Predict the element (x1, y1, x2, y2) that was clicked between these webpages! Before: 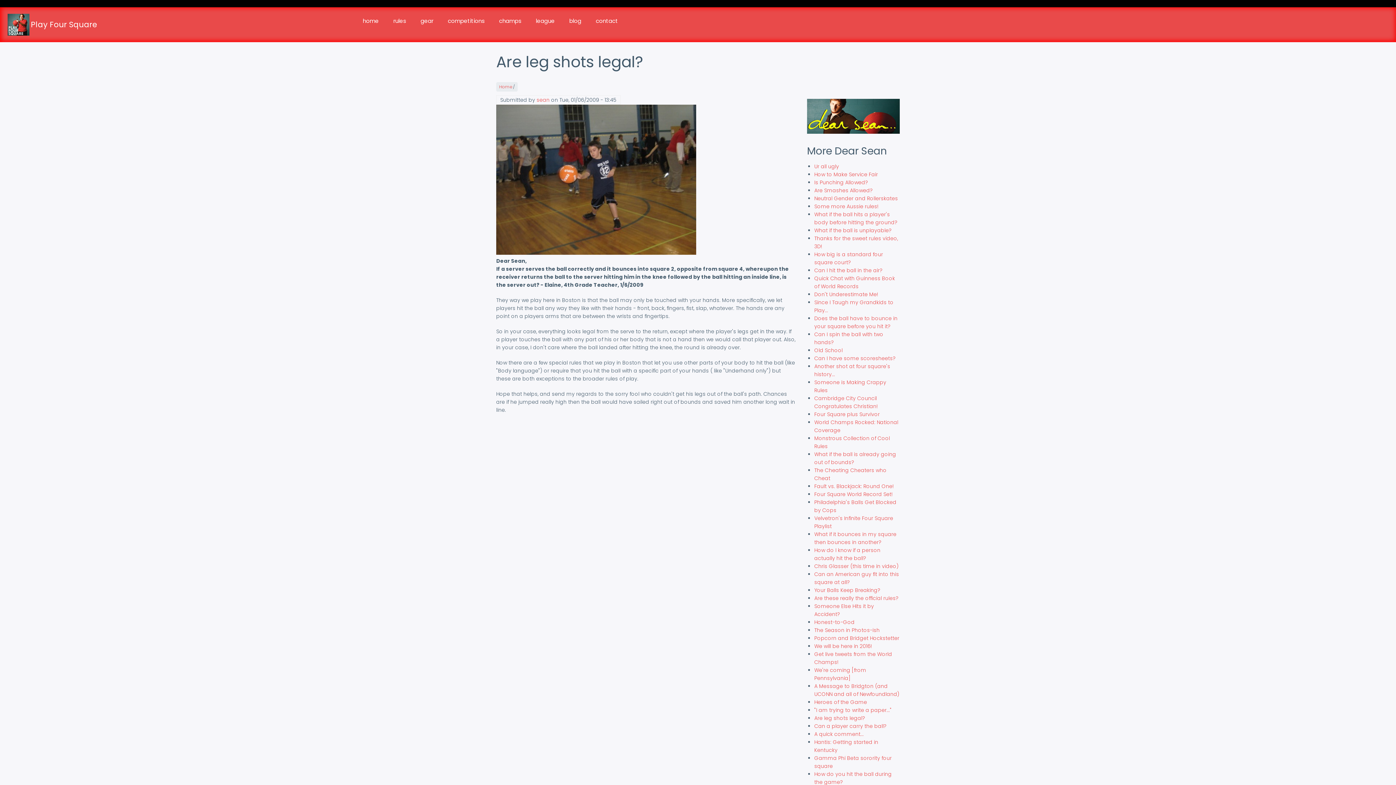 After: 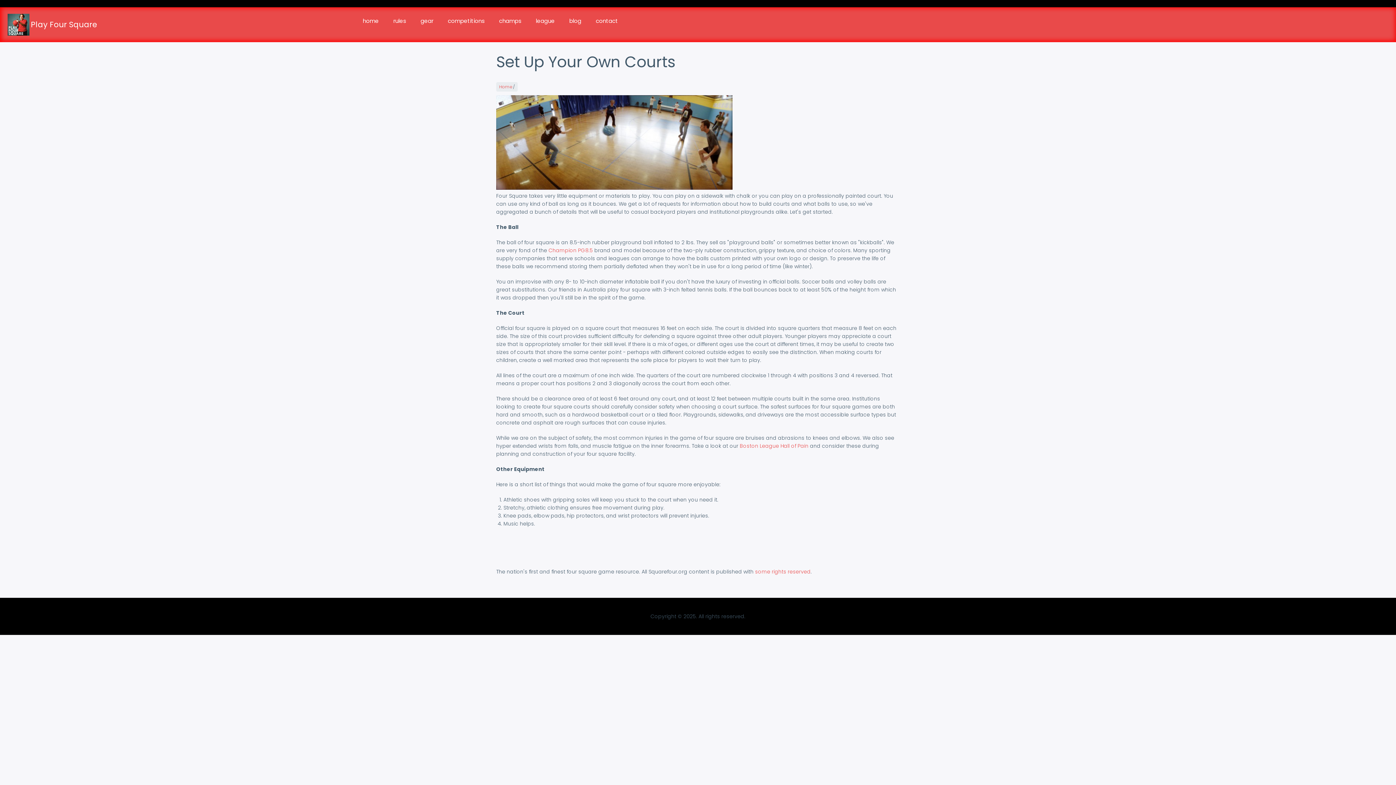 Action: bbox: (413, 9, 440, 32) label: gear